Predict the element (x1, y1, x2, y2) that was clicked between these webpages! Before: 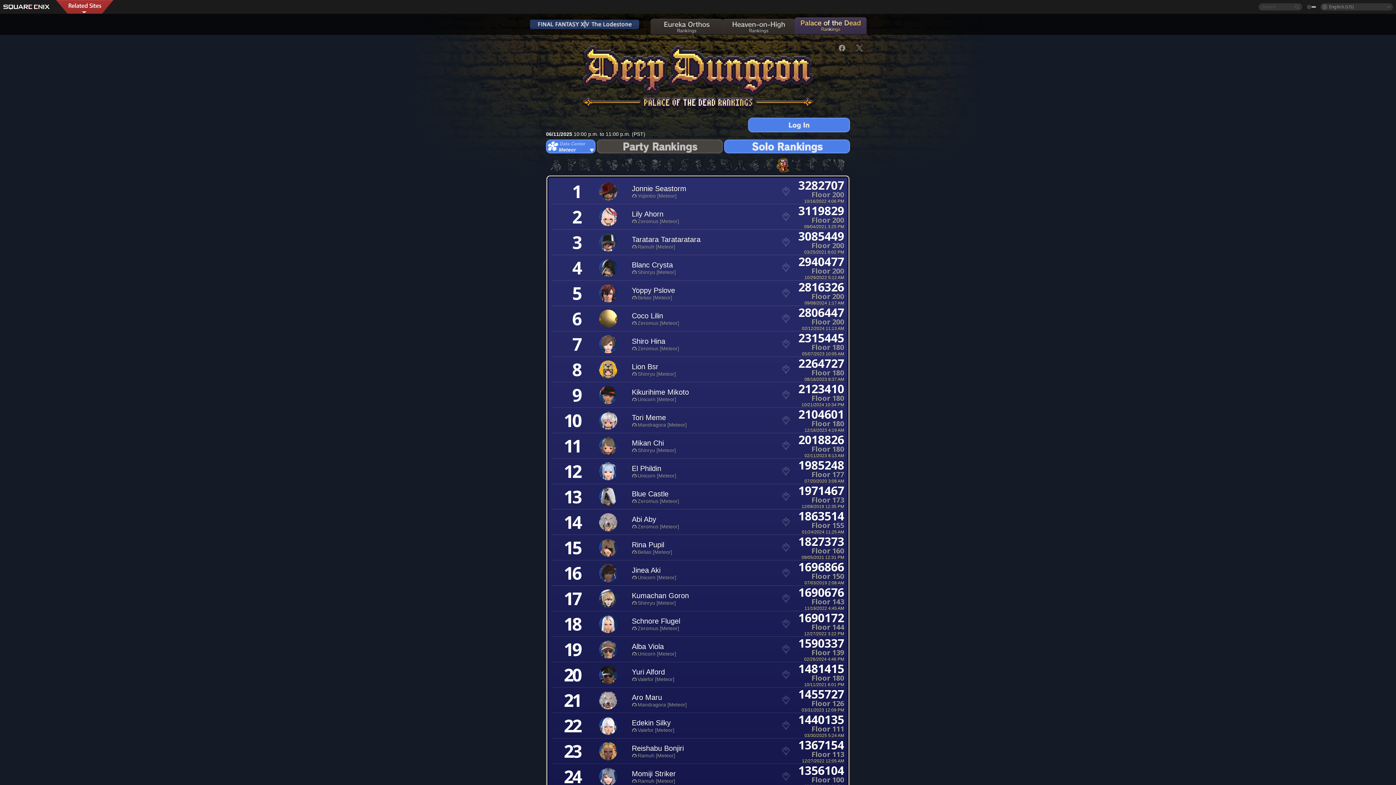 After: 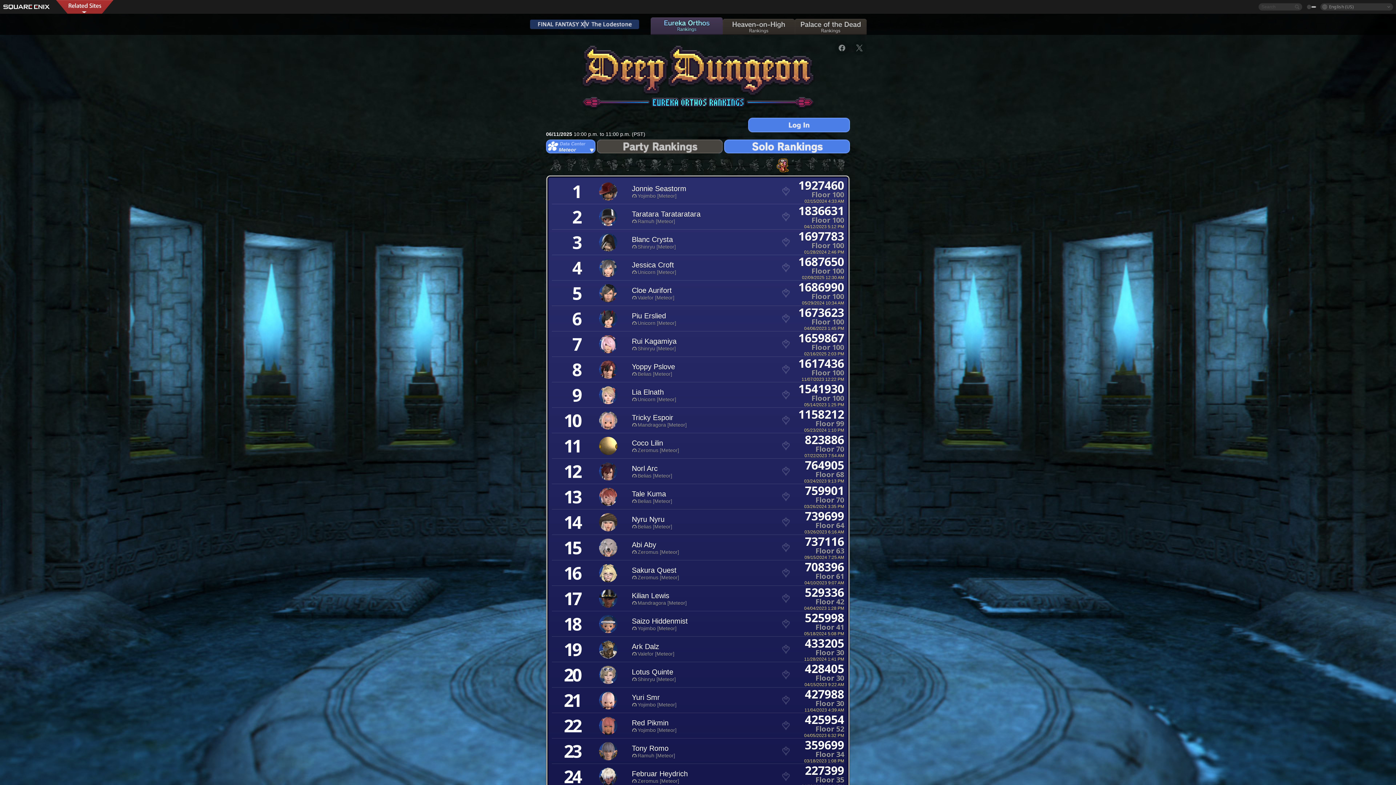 Action: bbox: (650, 17, 722, 34)